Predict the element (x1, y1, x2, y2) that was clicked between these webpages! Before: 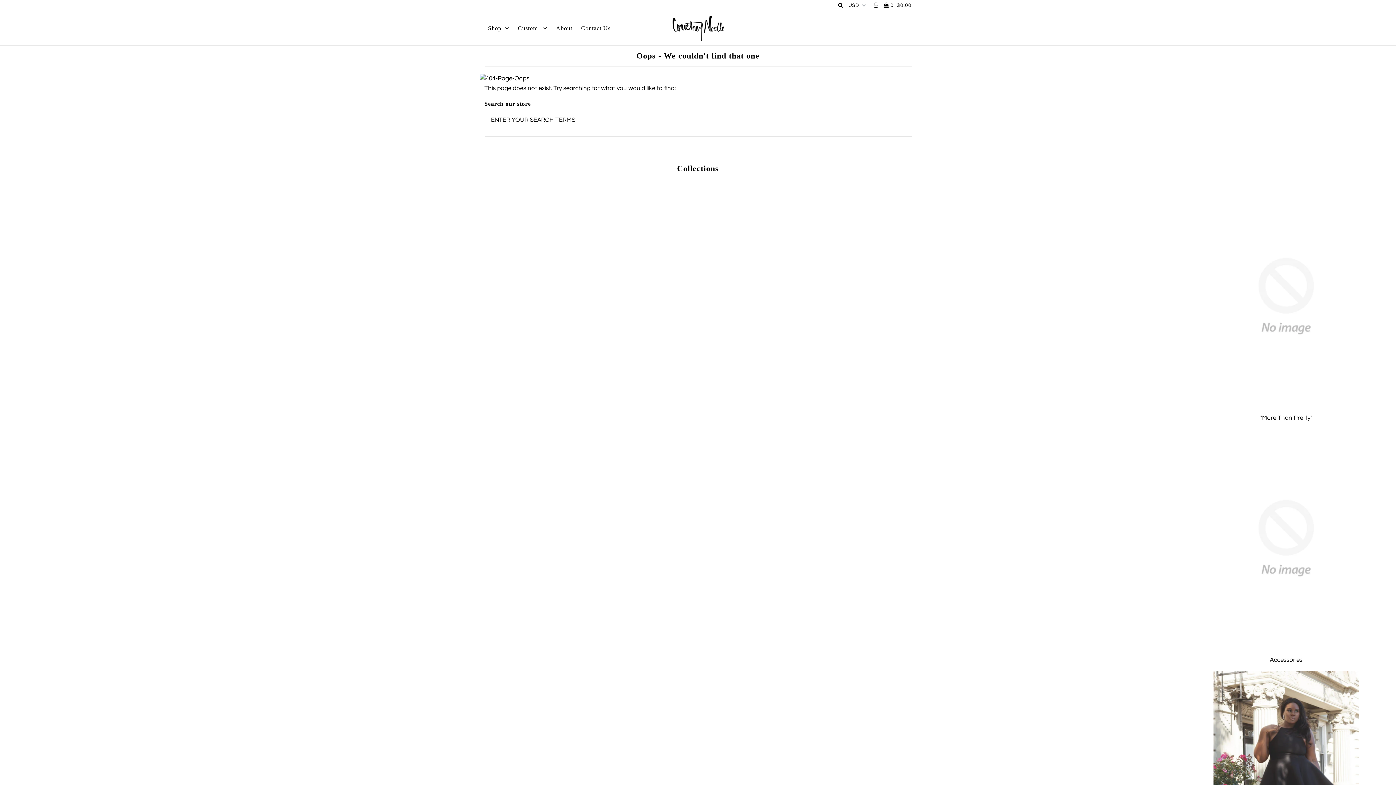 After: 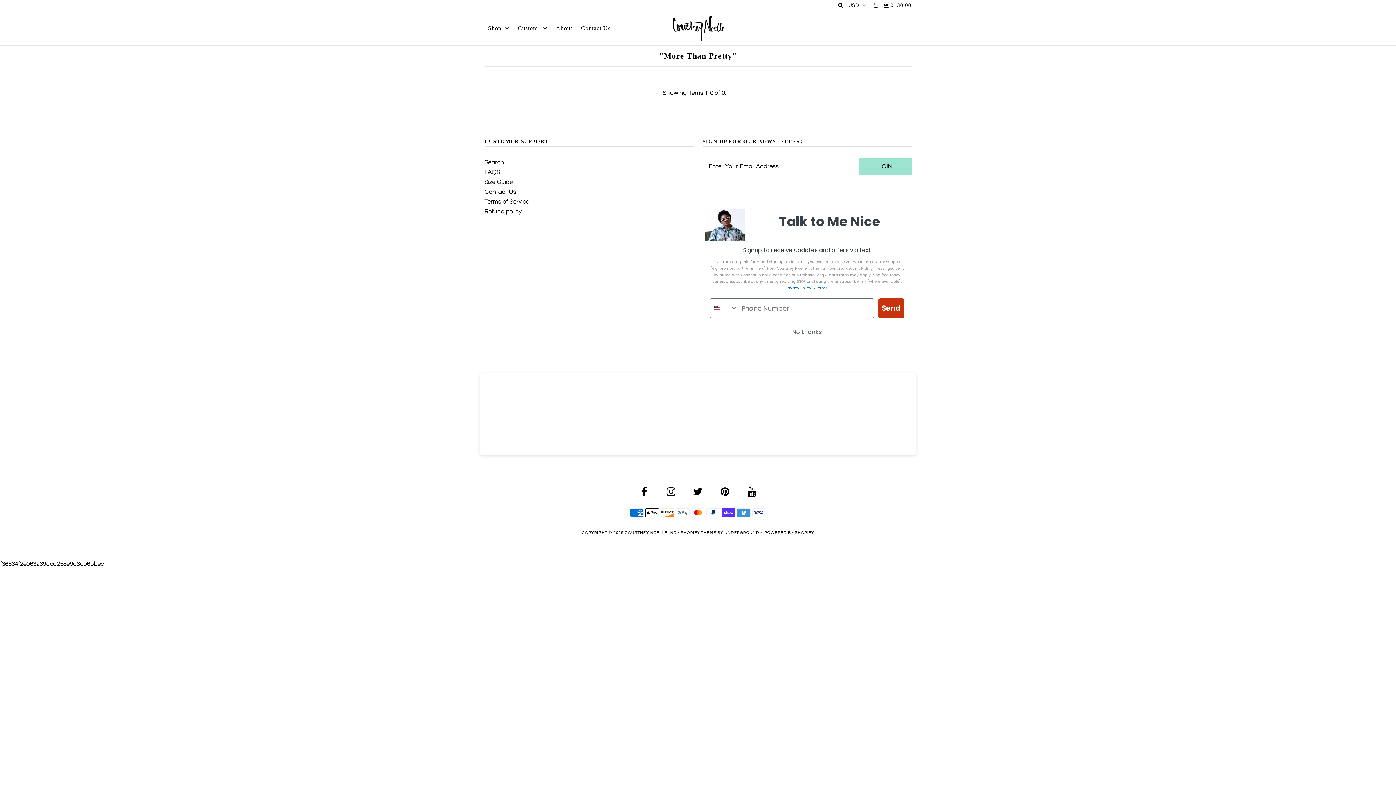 Action: bbox: (1177, 400, 1395, 406)